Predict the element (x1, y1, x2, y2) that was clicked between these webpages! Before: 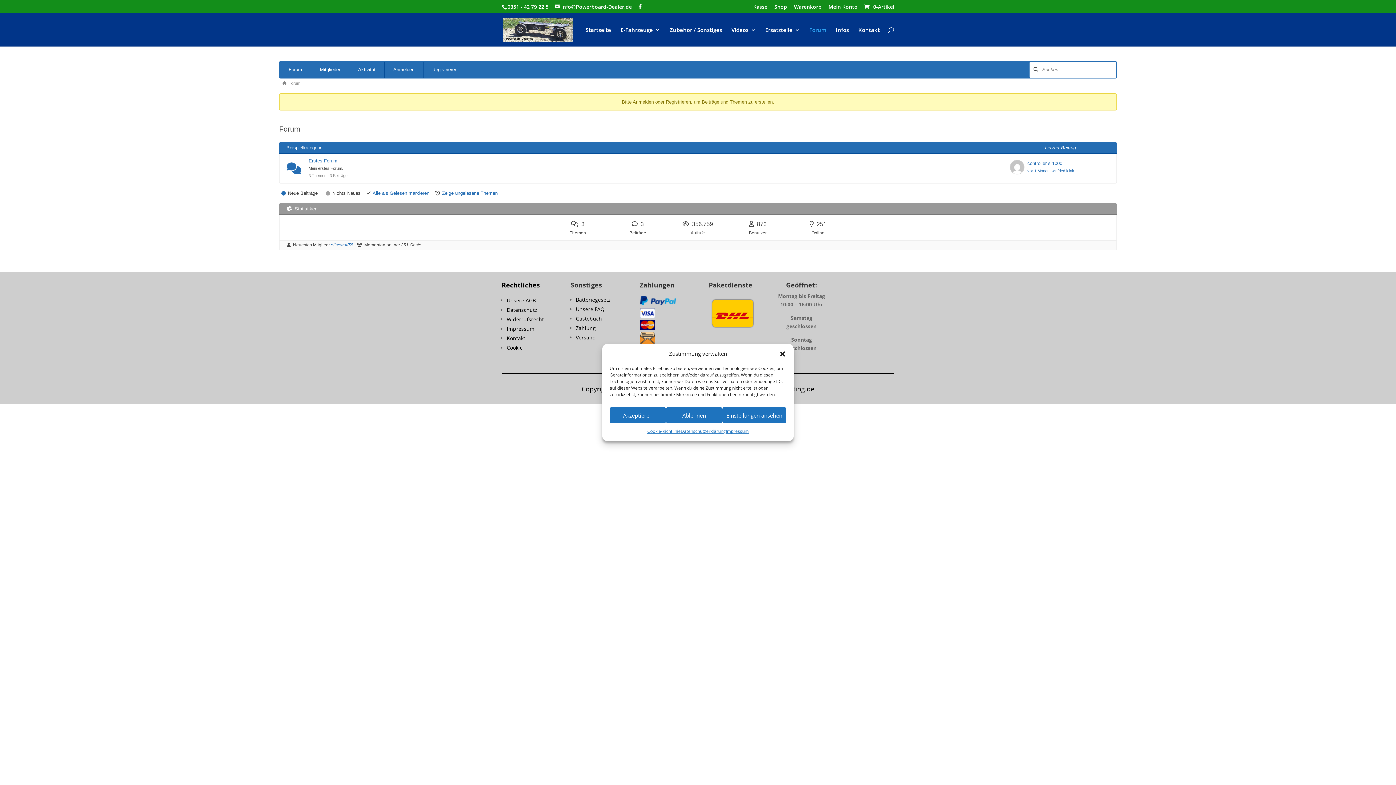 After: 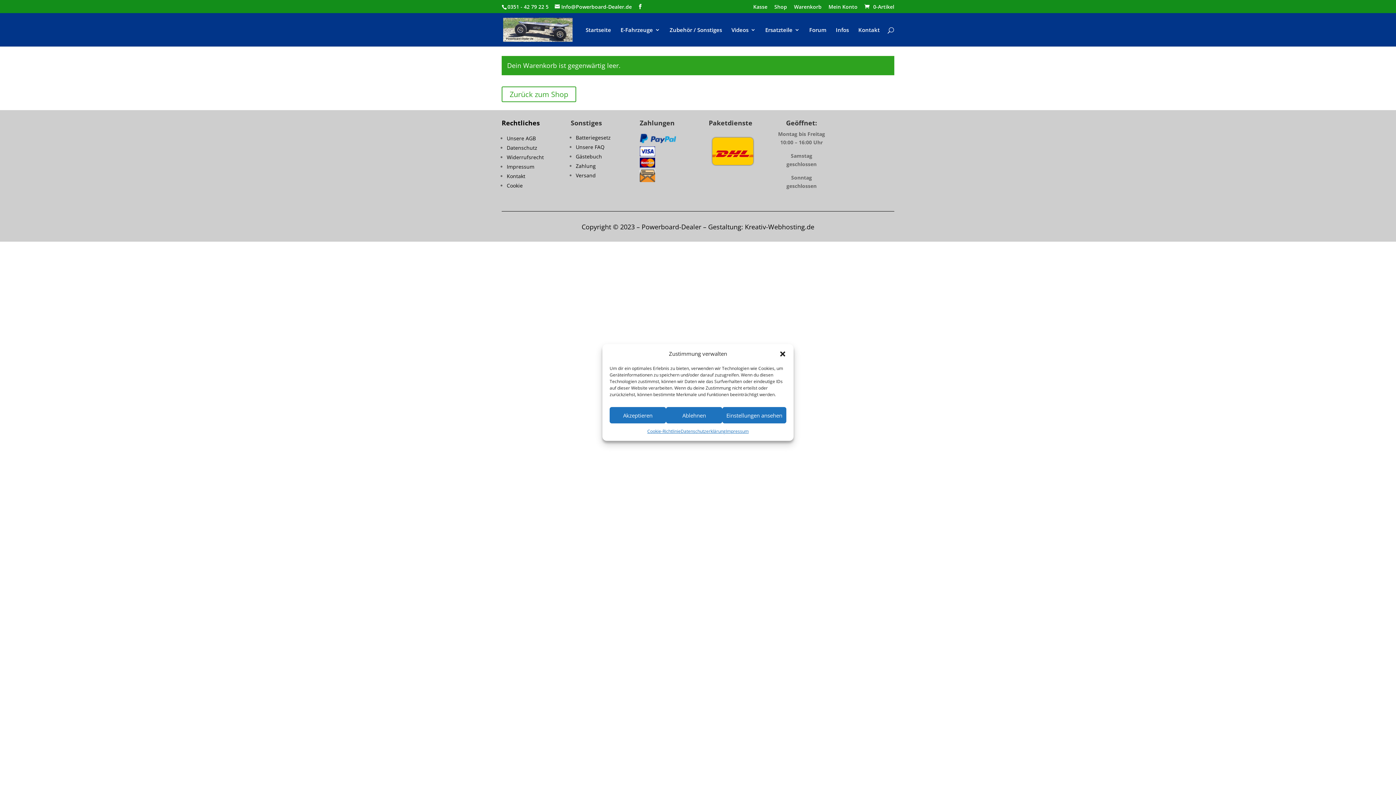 Action: label:  0-Artikel bbox: (863, 3, 894, 10)